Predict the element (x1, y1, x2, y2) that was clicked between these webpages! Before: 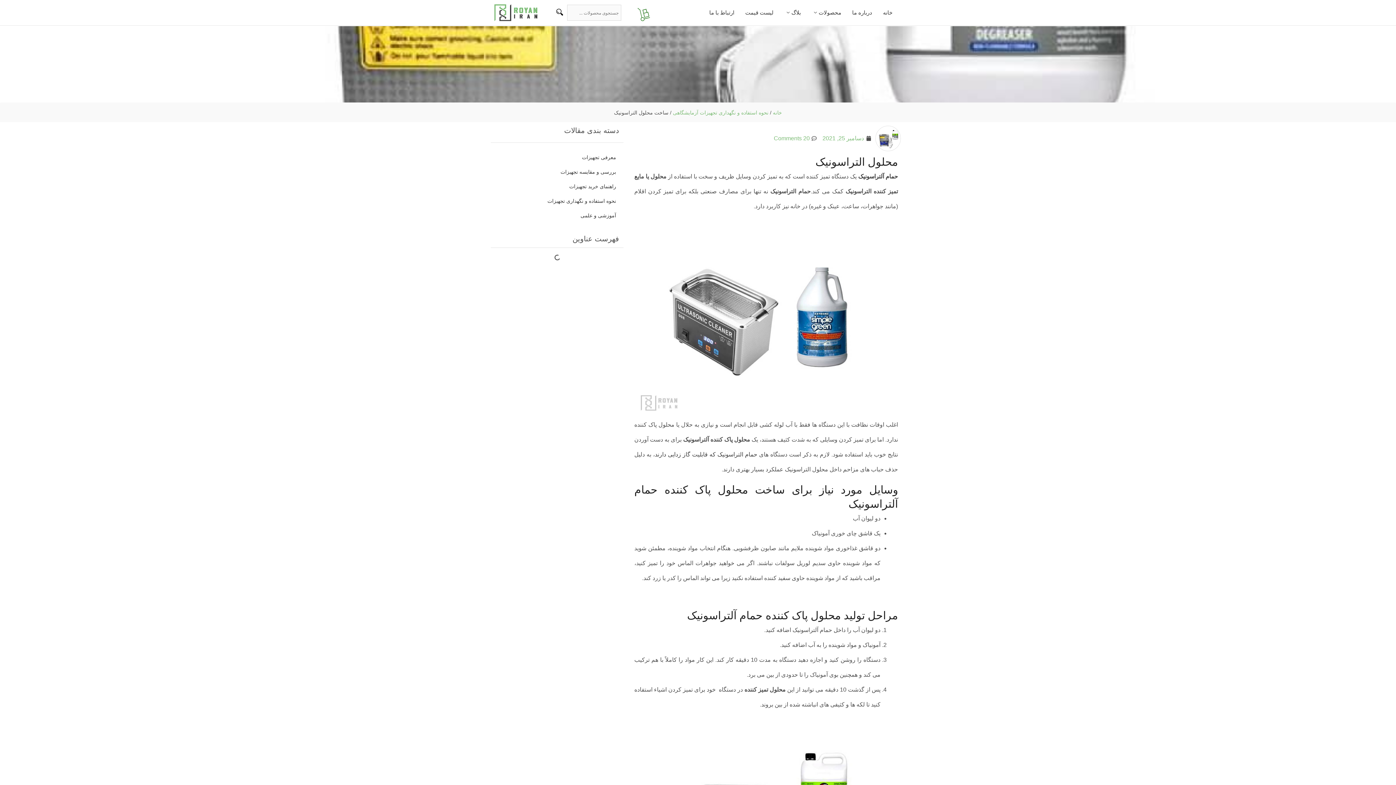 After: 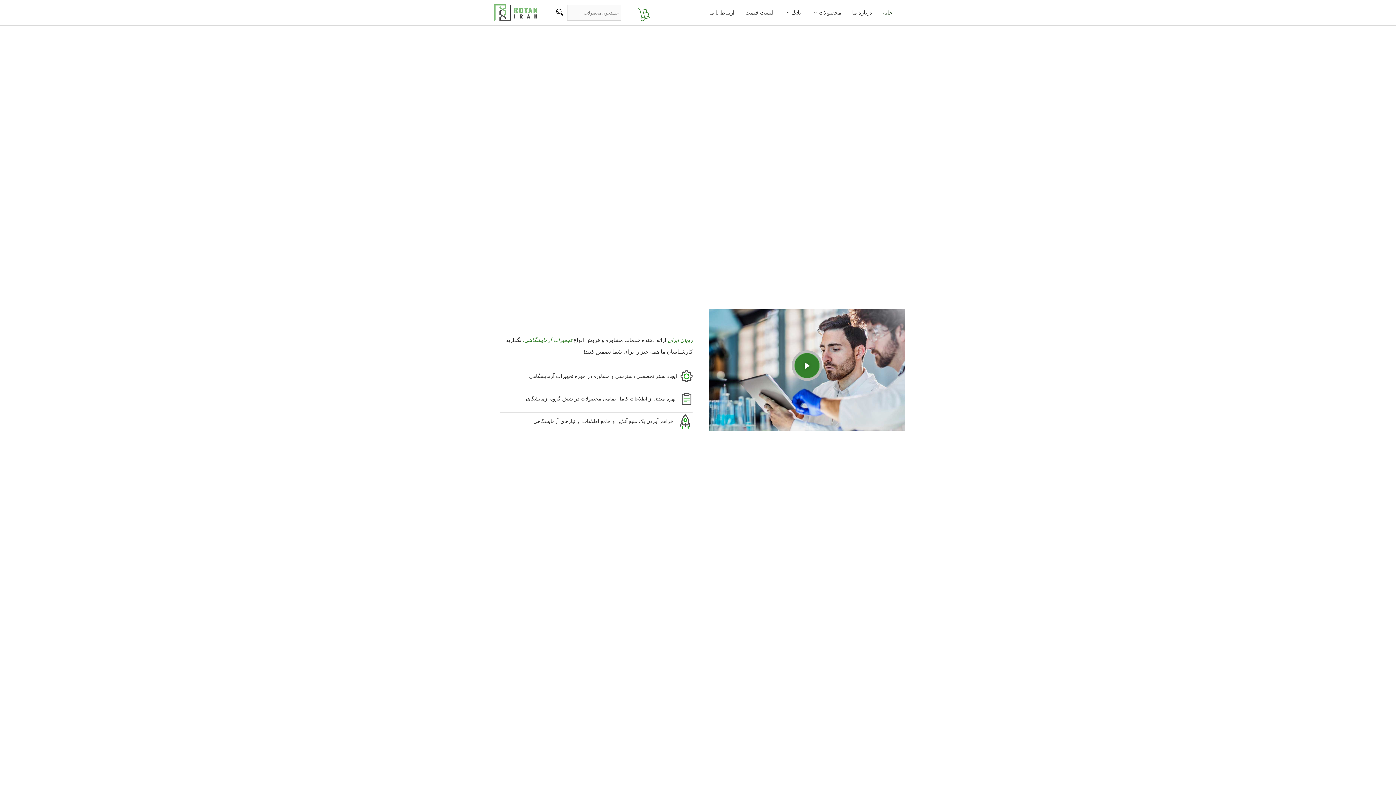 Action: bbox: (822, 132, 871, 144) label: دسامبر 25, 2021